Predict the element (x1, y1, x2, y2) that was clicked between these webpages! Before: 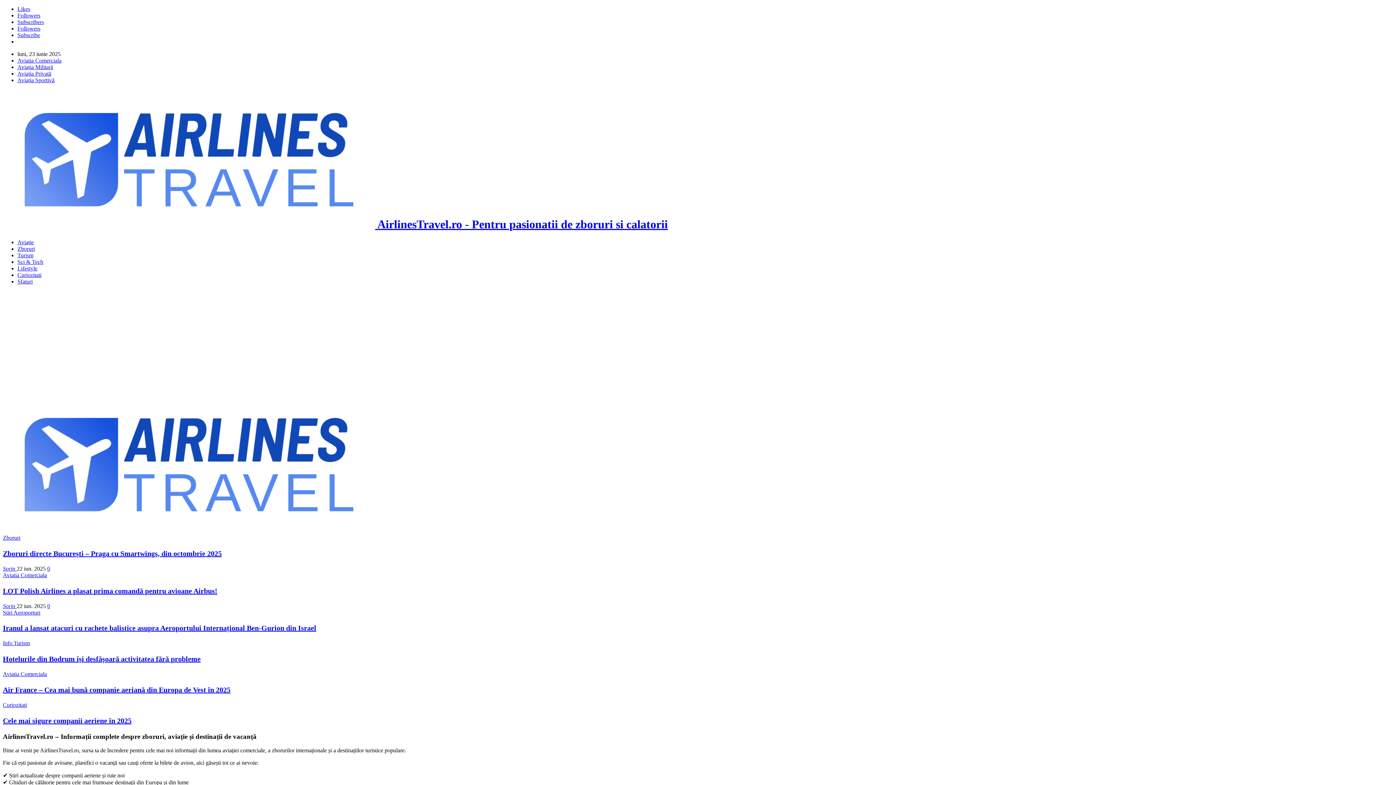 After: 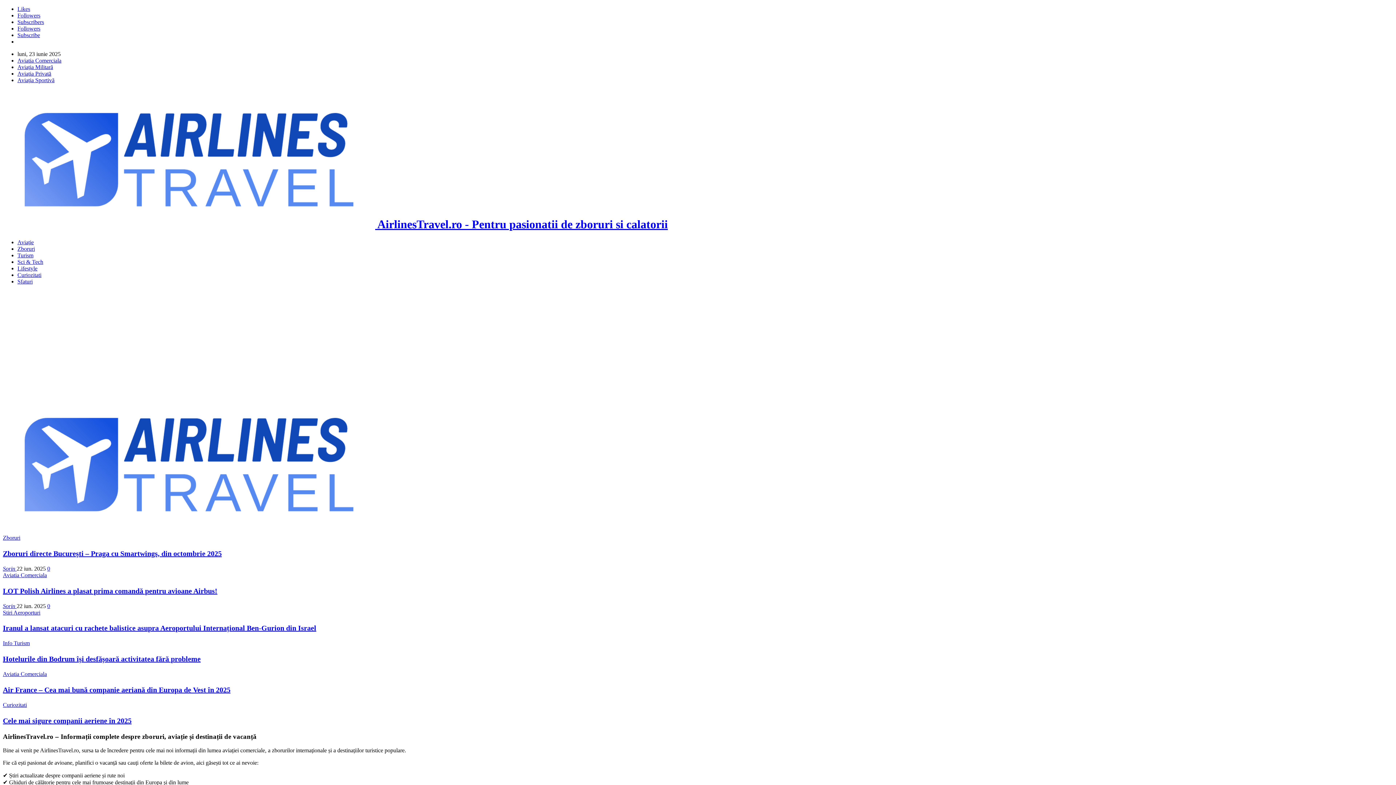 Action: label: Aviație bbox: (17, 239, 33, 245)